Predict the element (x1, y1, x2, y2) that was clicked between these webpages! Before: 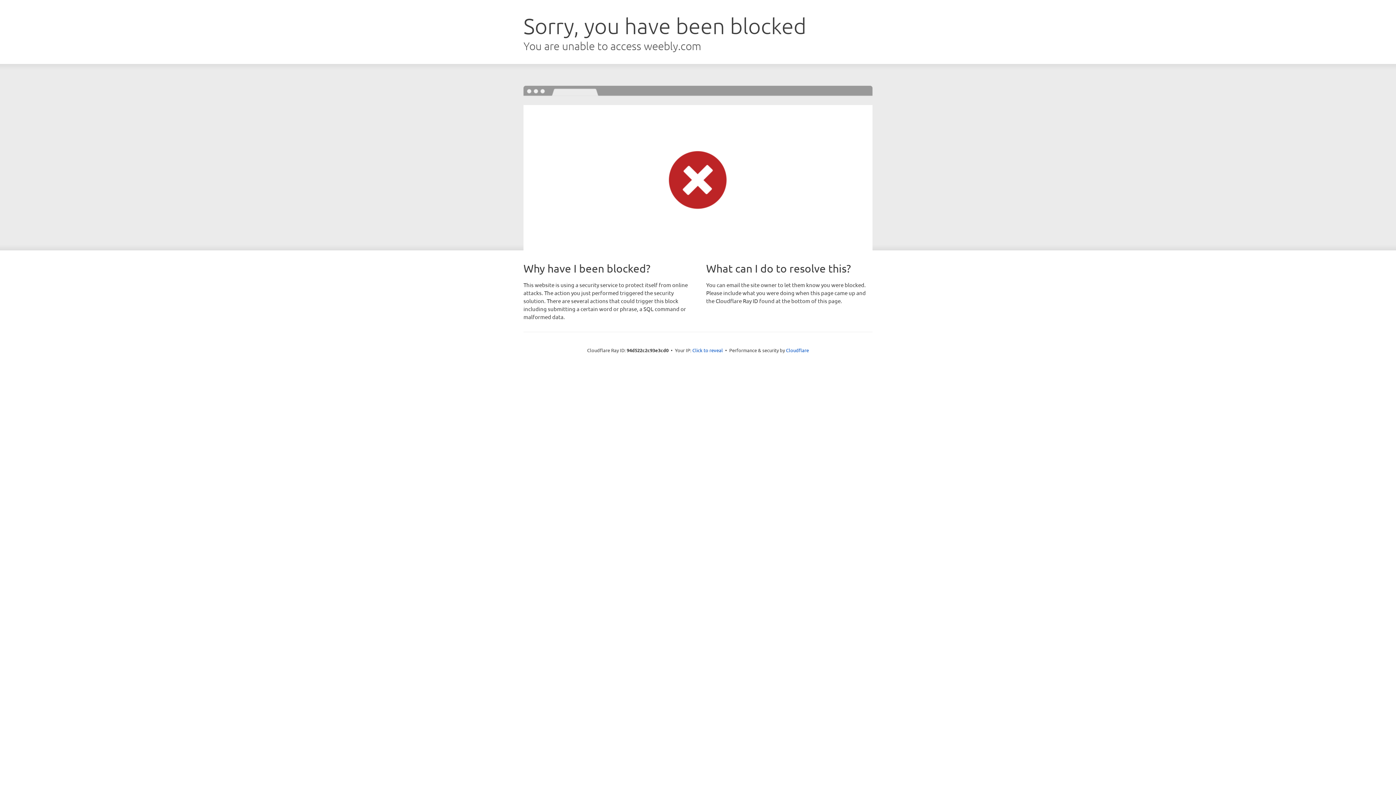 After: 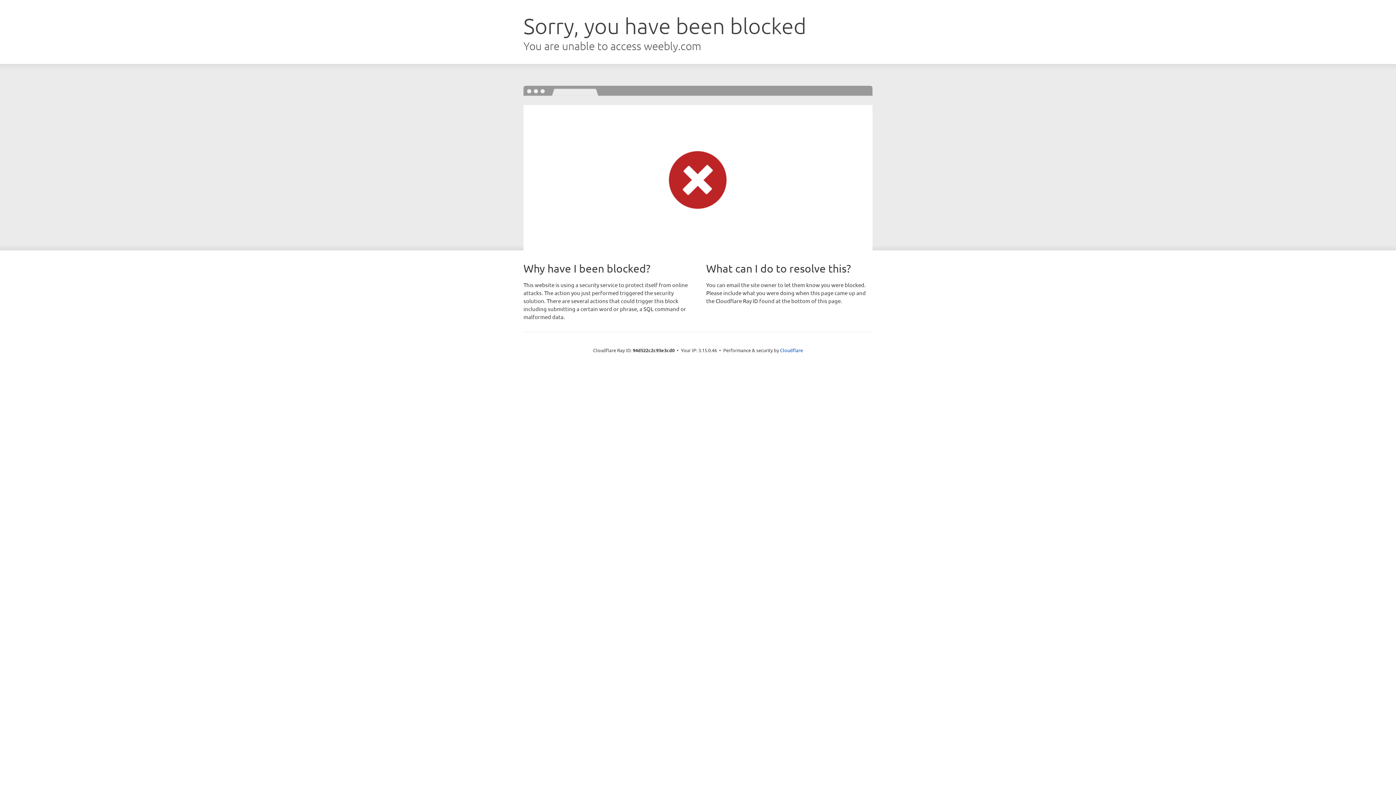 Action: label: Click to reveal bbox: (692, 346, 723, 353)